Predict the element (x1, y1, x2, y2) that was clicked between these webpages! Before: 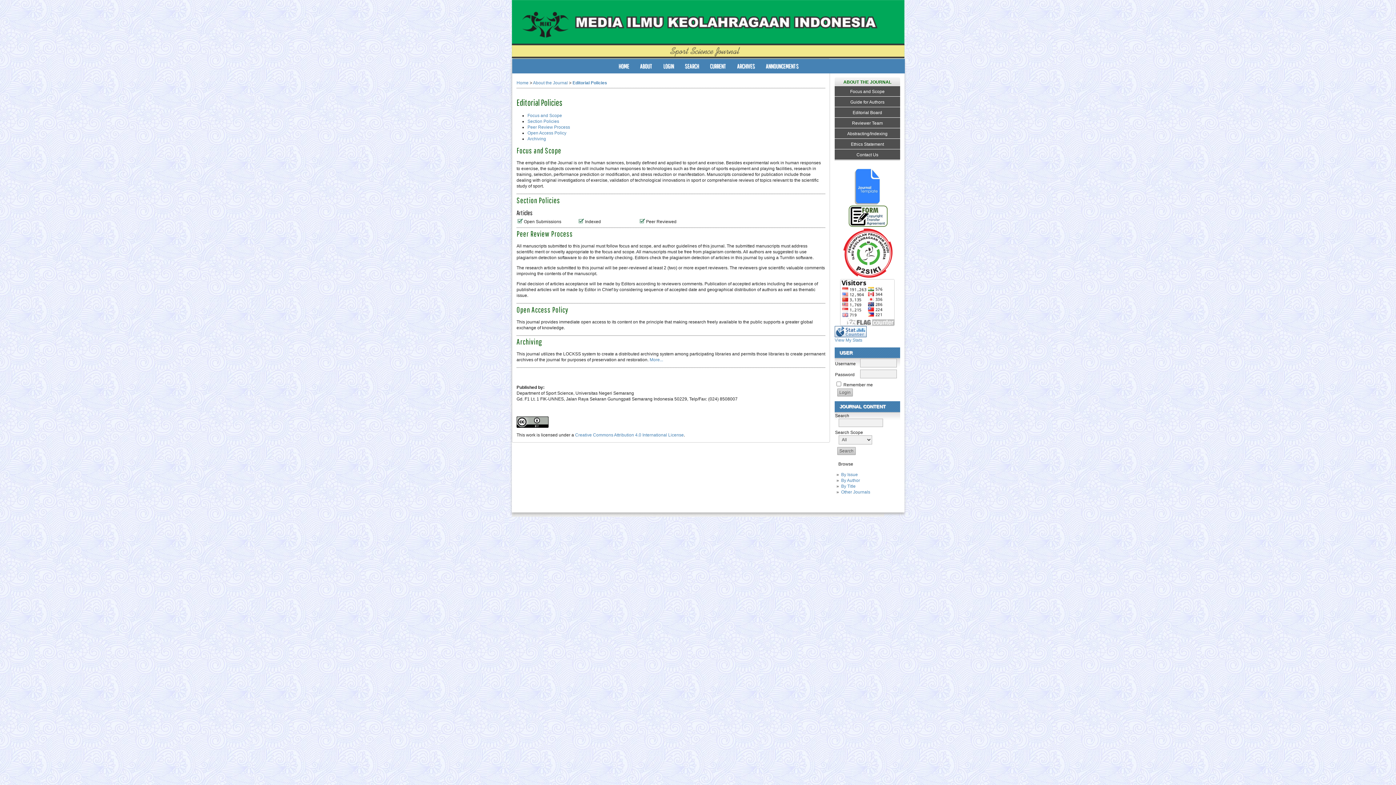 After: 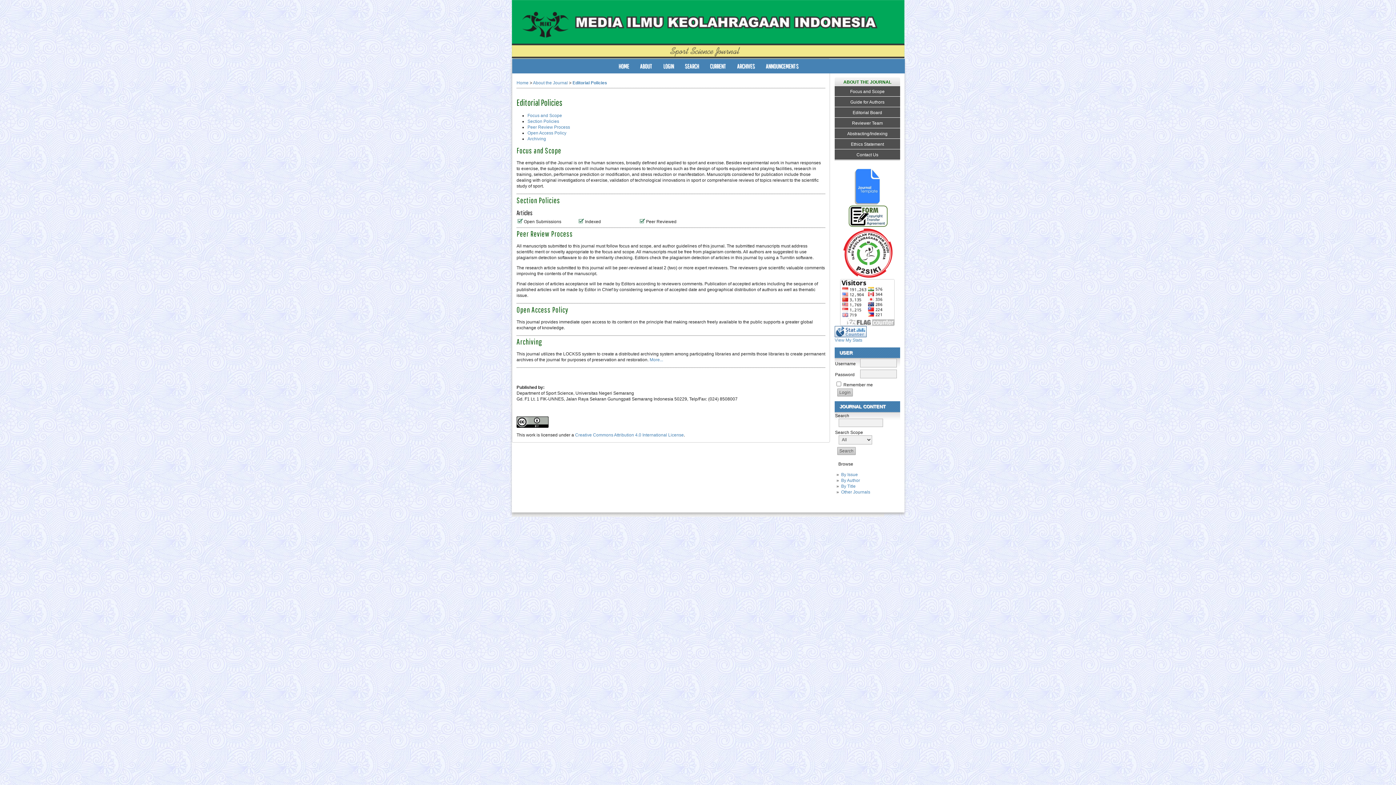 Action: bbox: (834, 333, 866, 338)